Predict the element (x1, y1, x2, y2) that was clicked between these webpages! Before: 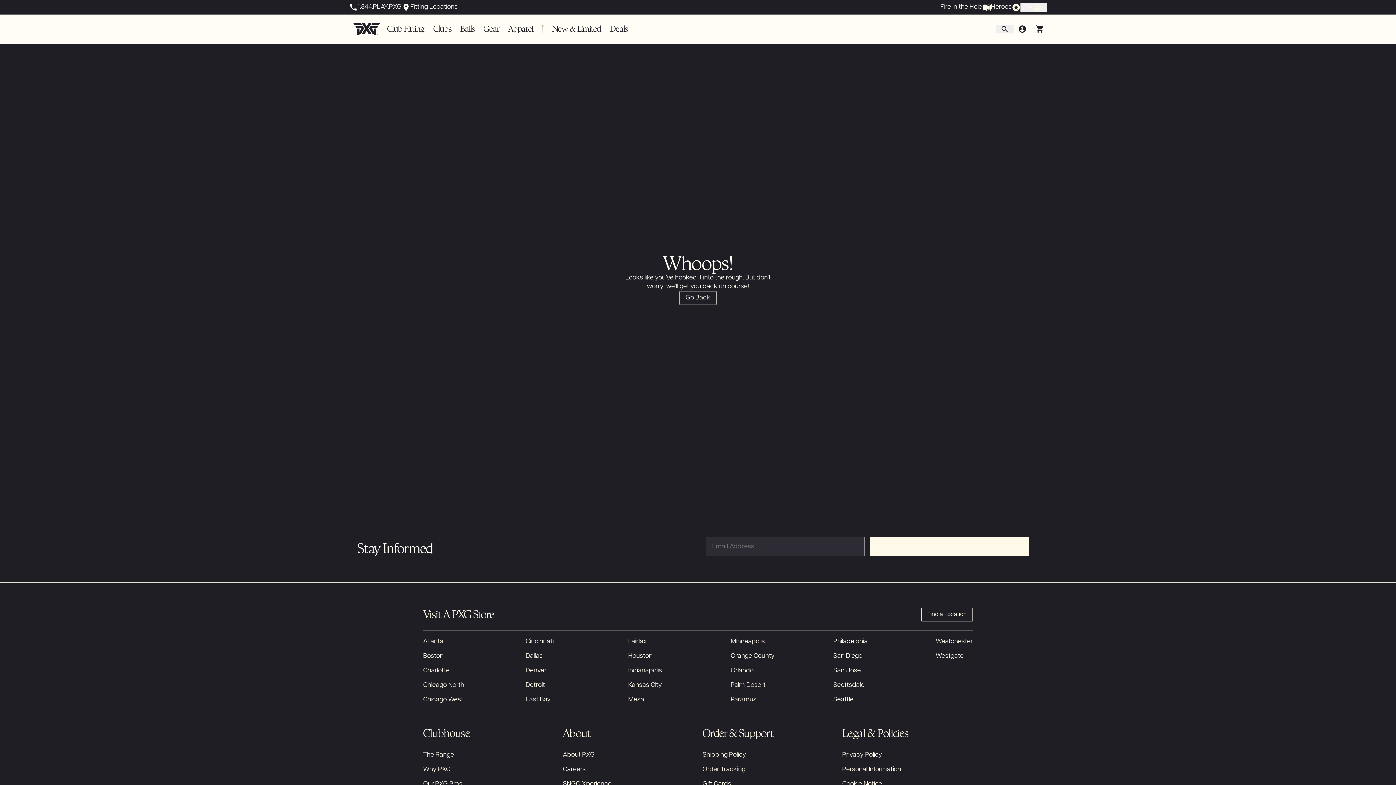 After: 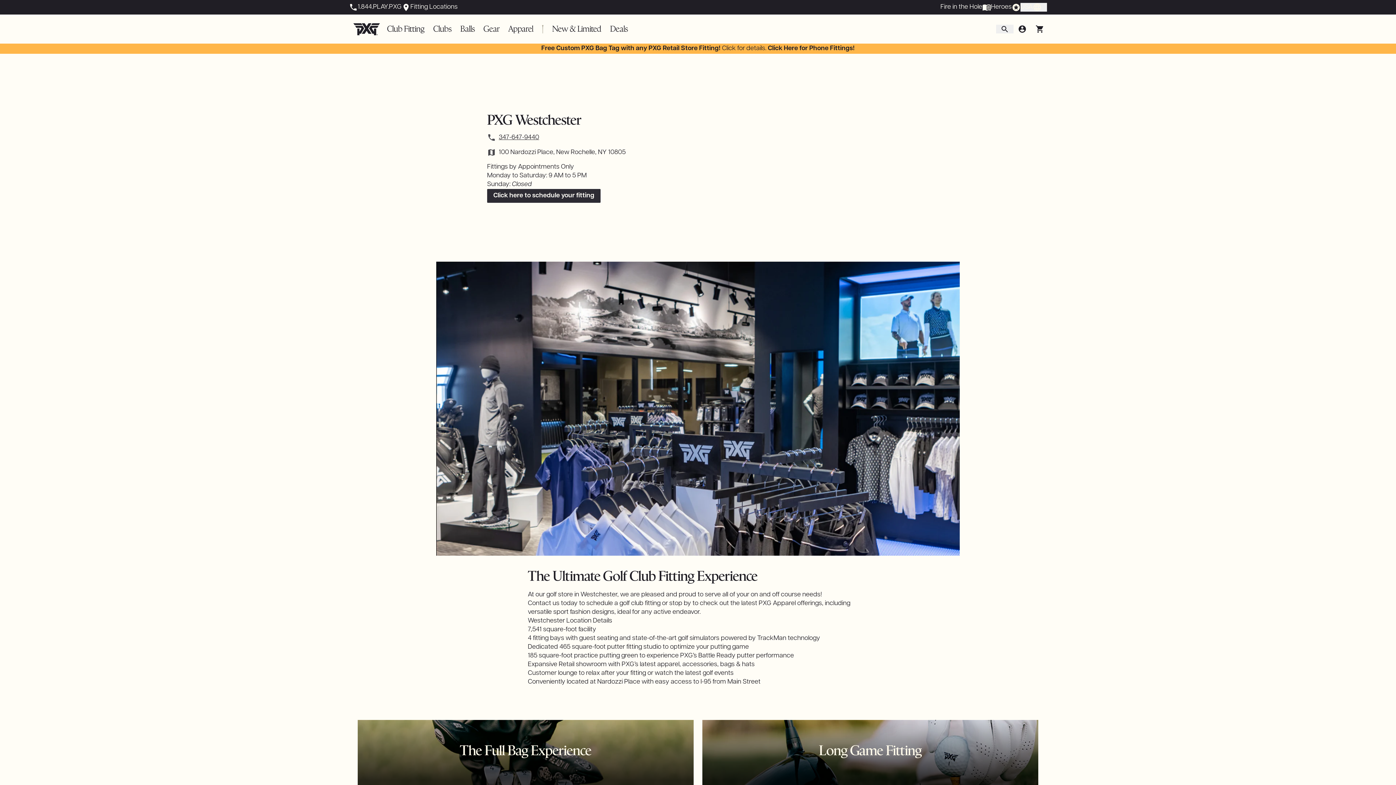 Action: label: Westchester bbox: (936, 638, 973, 645)